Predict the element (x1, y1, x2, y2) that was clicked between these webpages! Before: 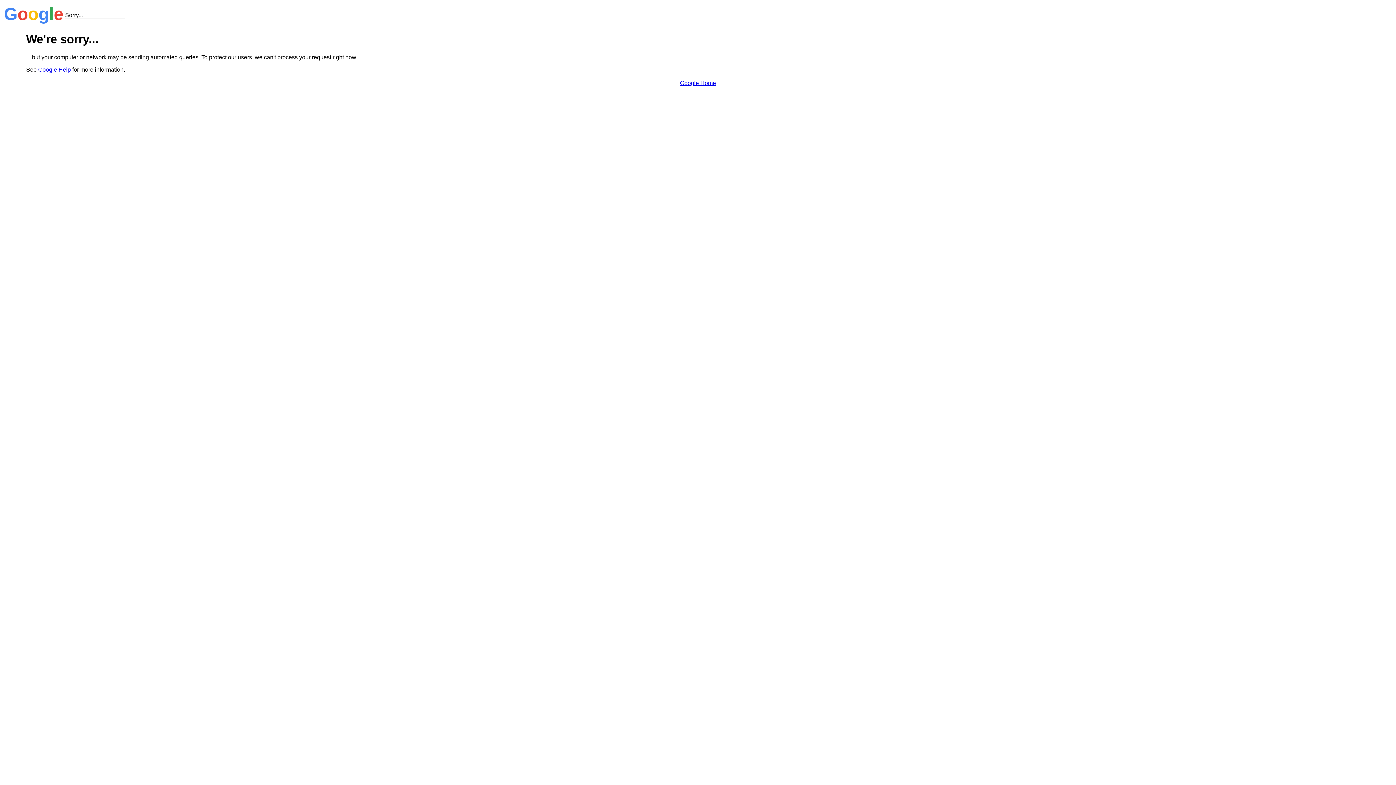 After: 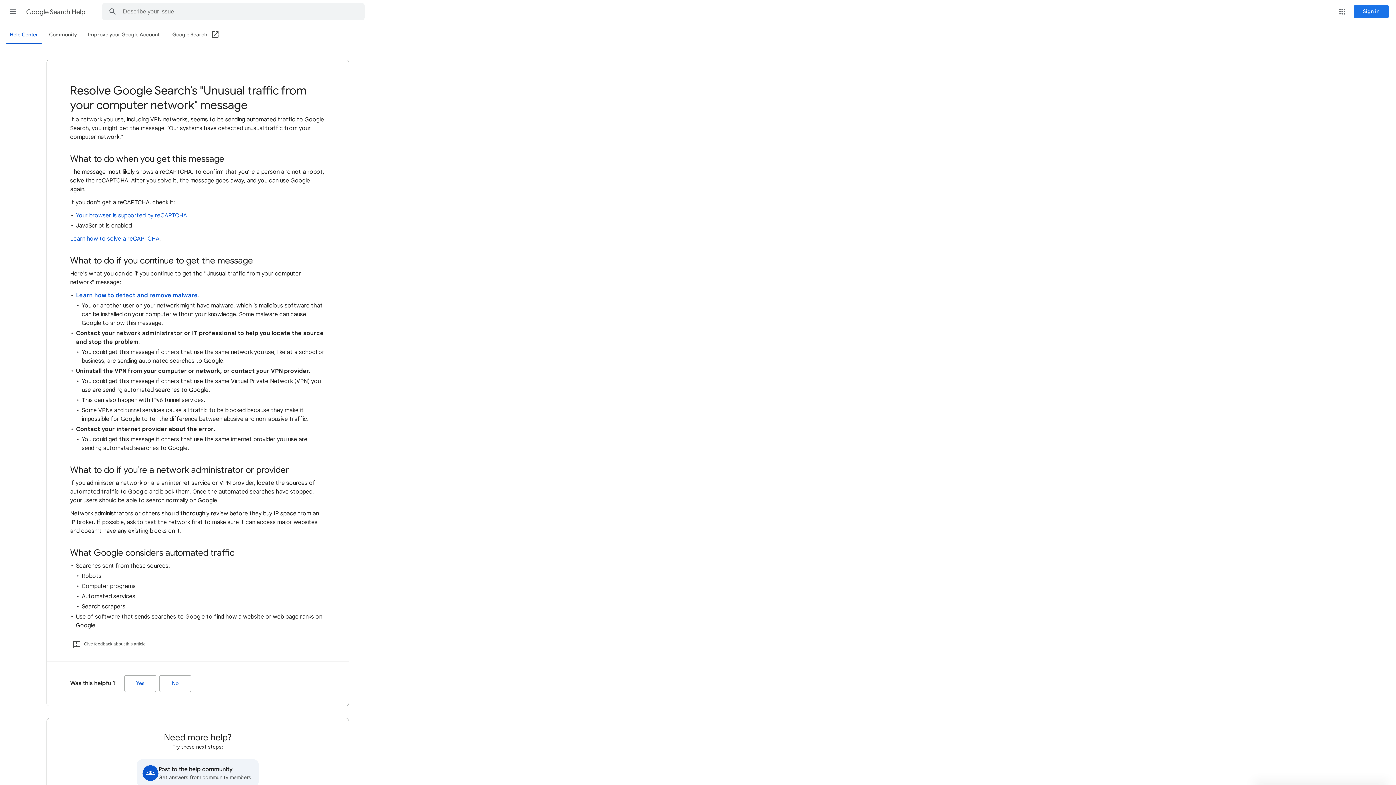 Action: label: Google Help bbox: (38, 66, 70, 72)